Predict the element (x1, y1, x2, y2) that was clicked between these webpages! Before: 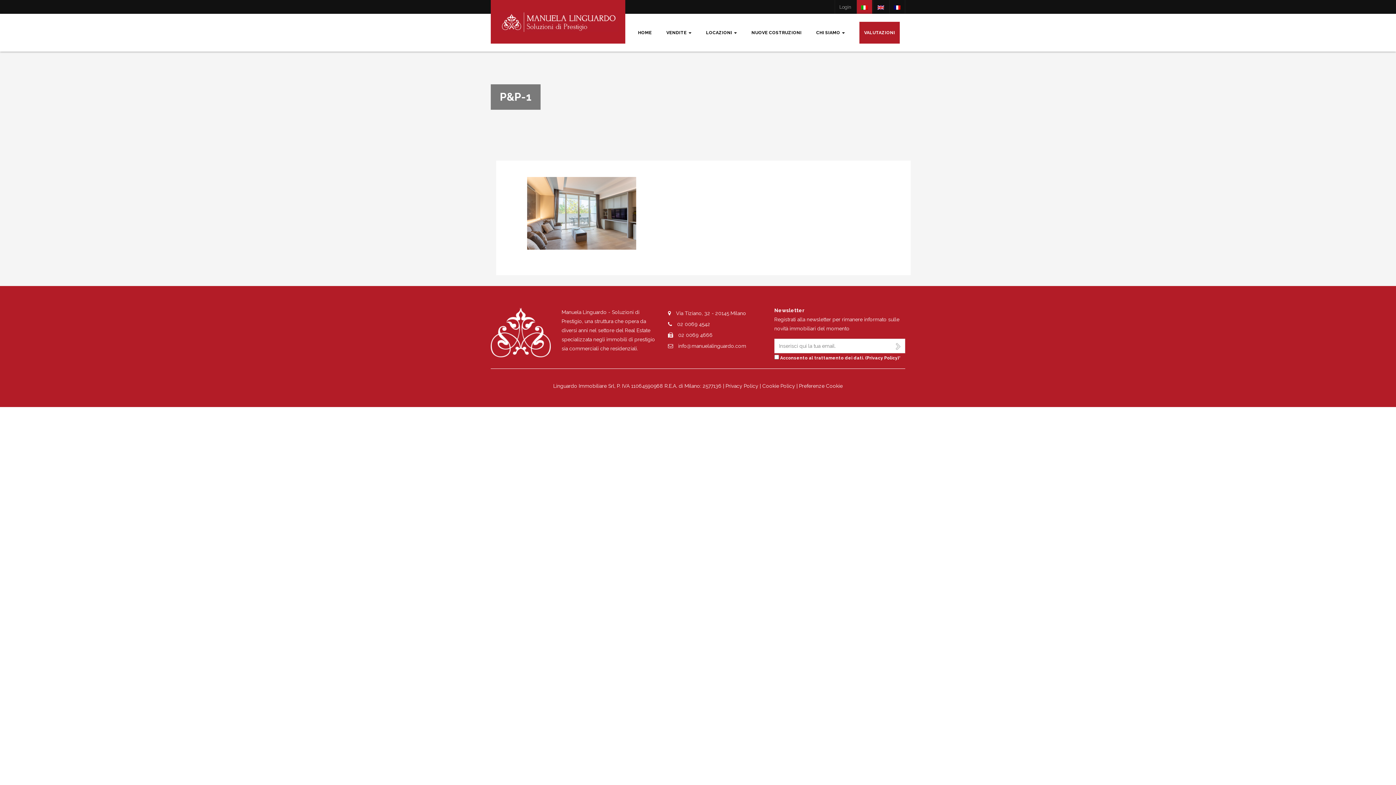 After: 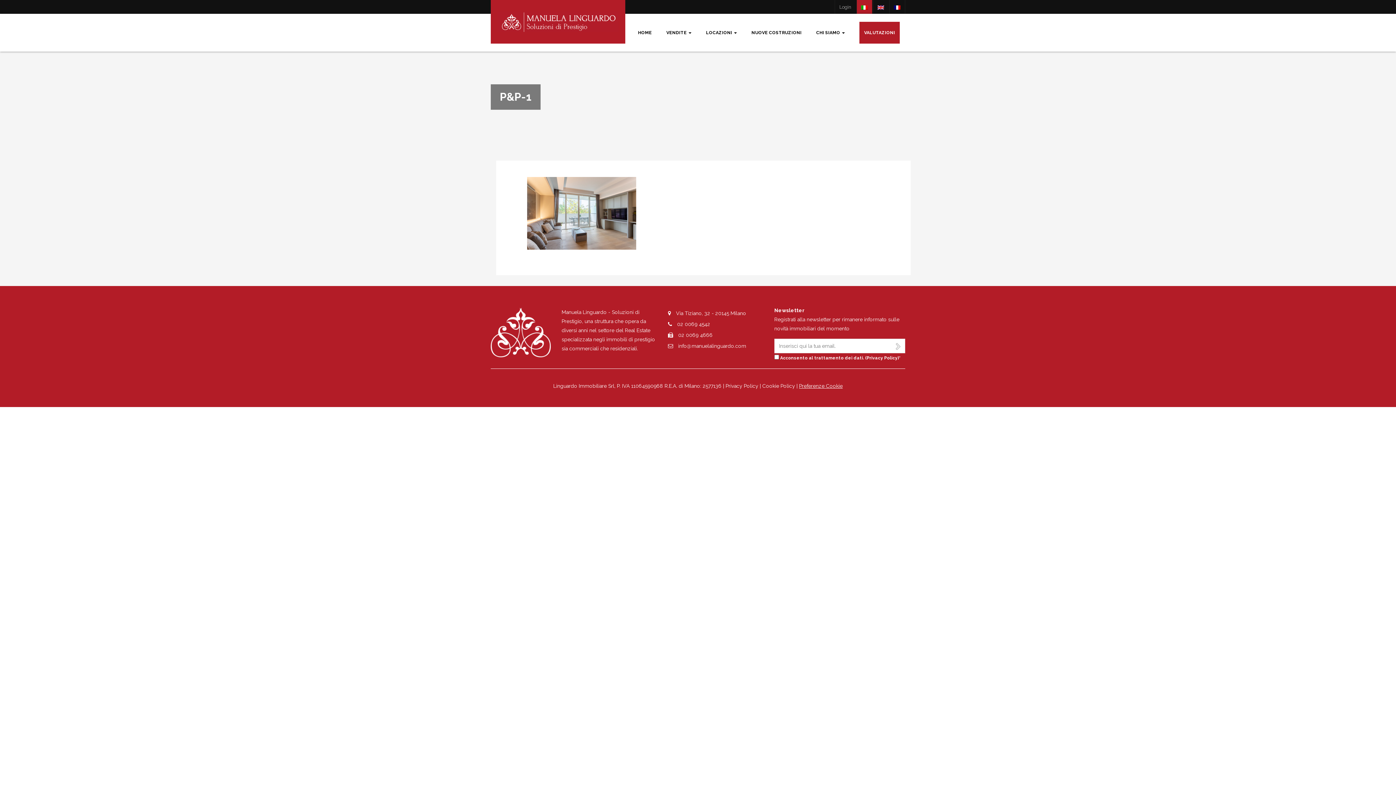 Action: bbox: (799, 383, 842, 389) label: Preferenze Cookie